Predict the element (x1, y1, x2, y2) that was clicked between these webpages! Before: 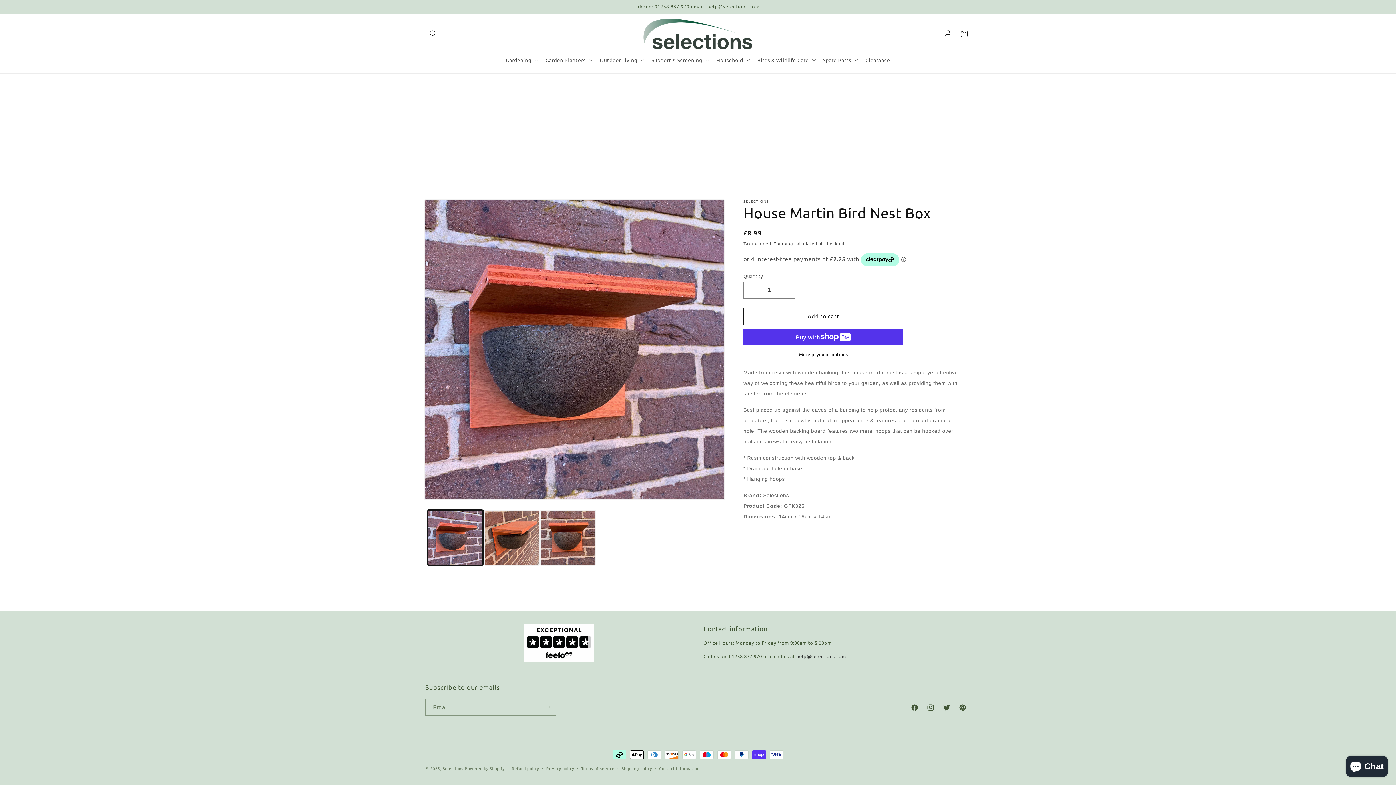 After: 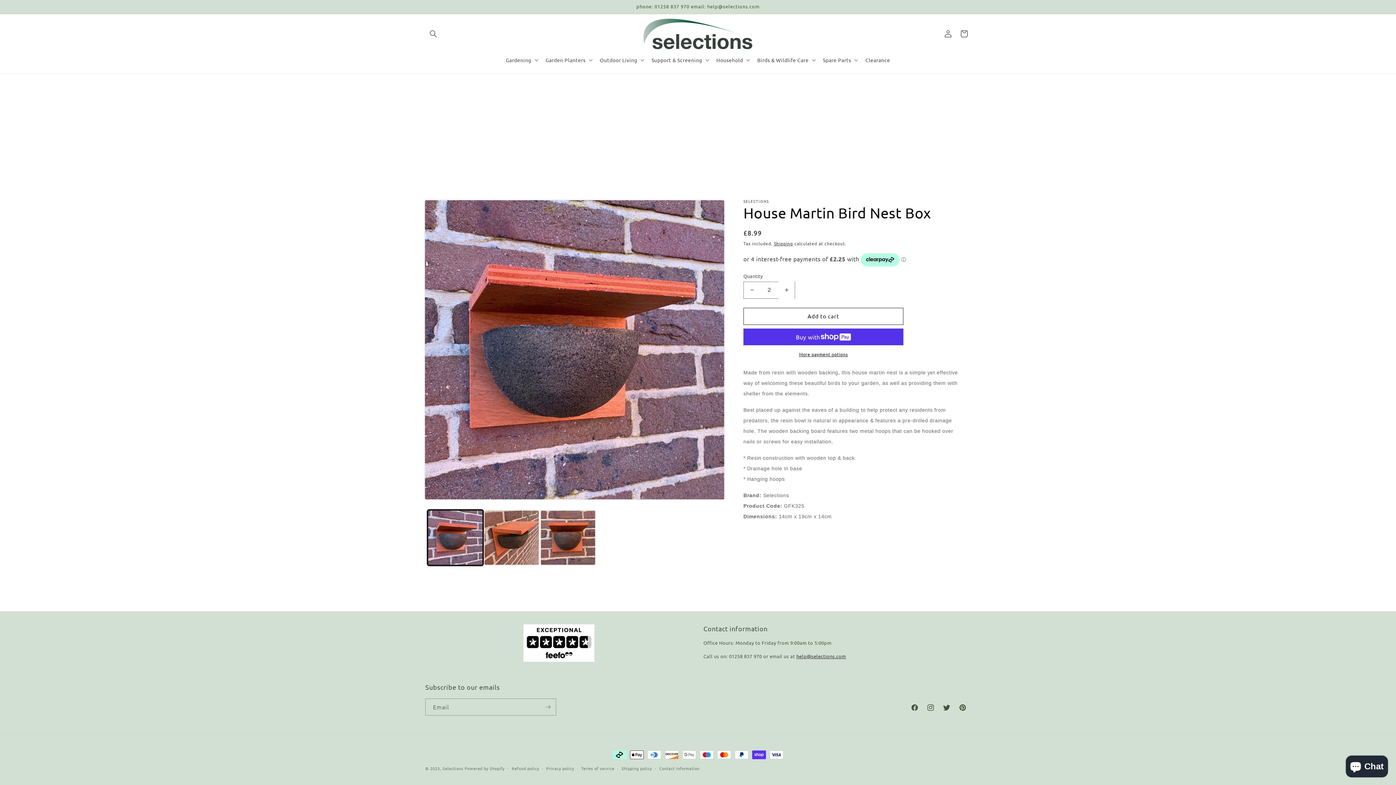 Action: label: Increase quantity for House Martin Bird Nest Box bbox: (778, 281, 794, 298)